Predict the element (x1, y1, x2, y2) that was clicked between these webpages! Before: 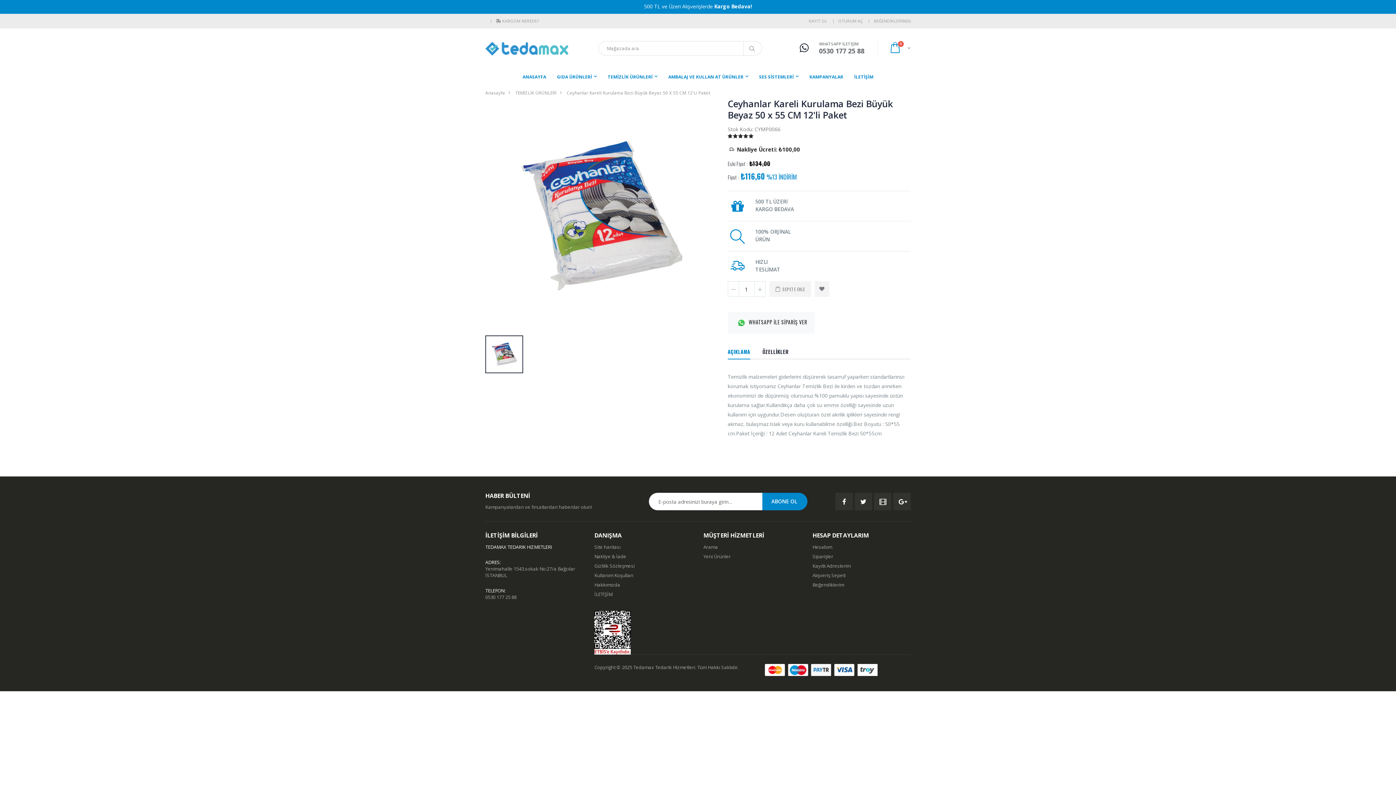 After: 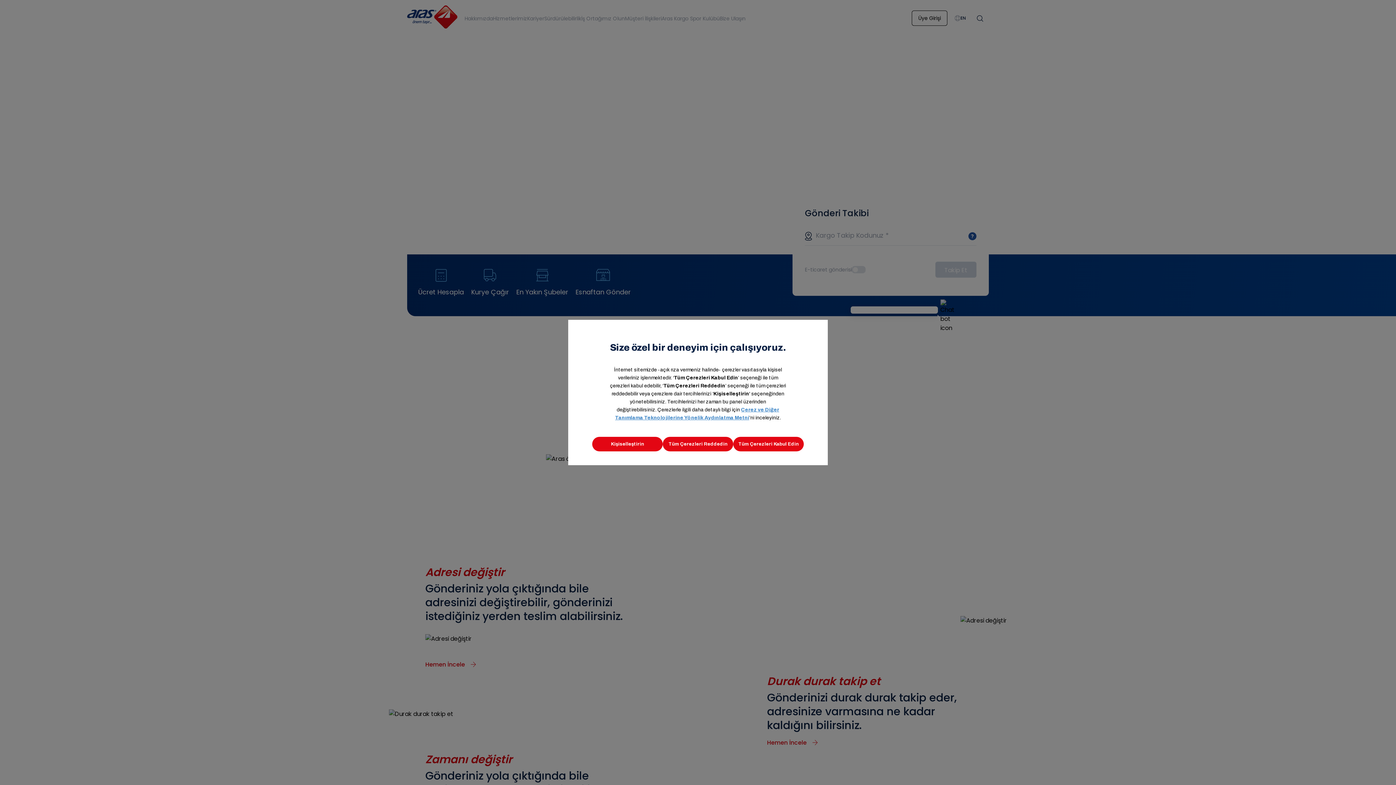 Action: bbox: (502, 15, 538, 26) label: KARGOM NEREDE?